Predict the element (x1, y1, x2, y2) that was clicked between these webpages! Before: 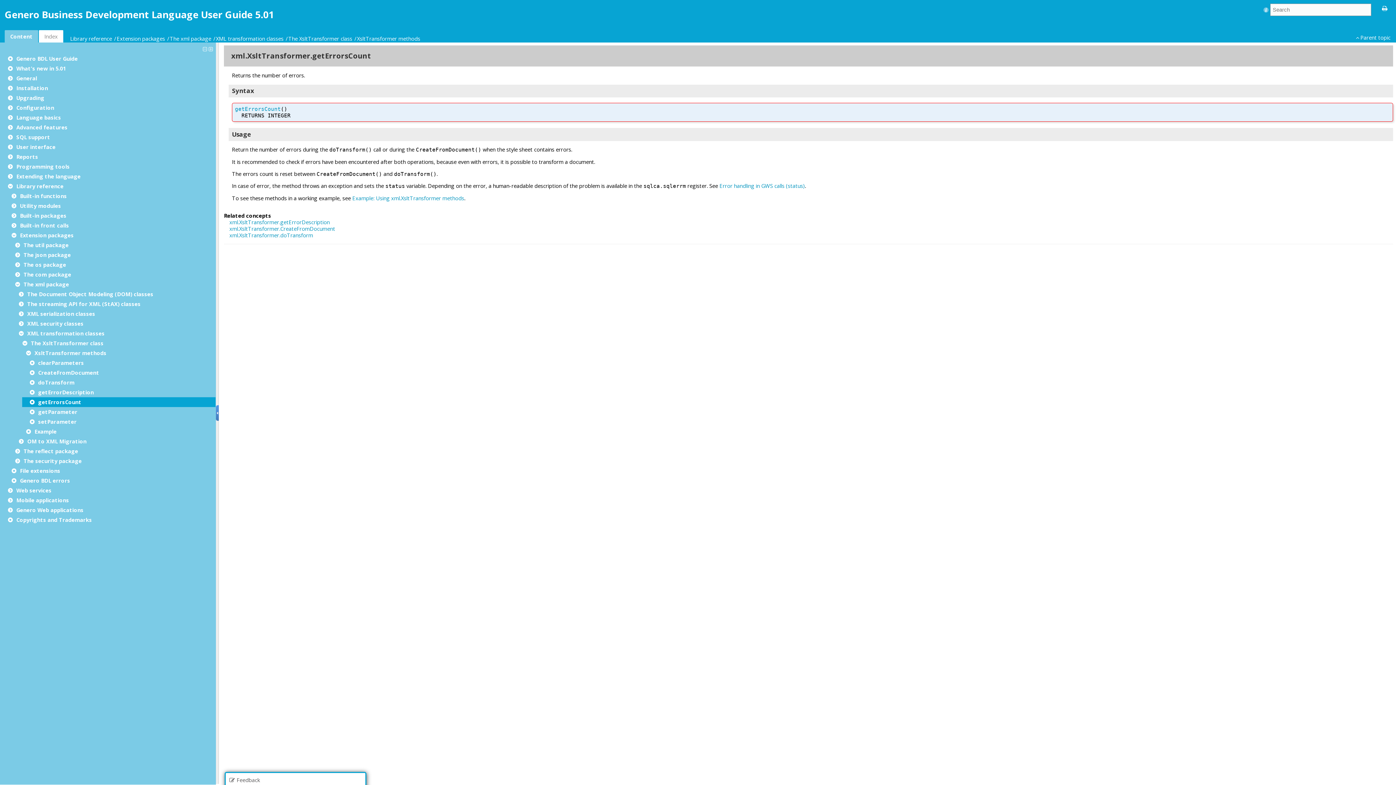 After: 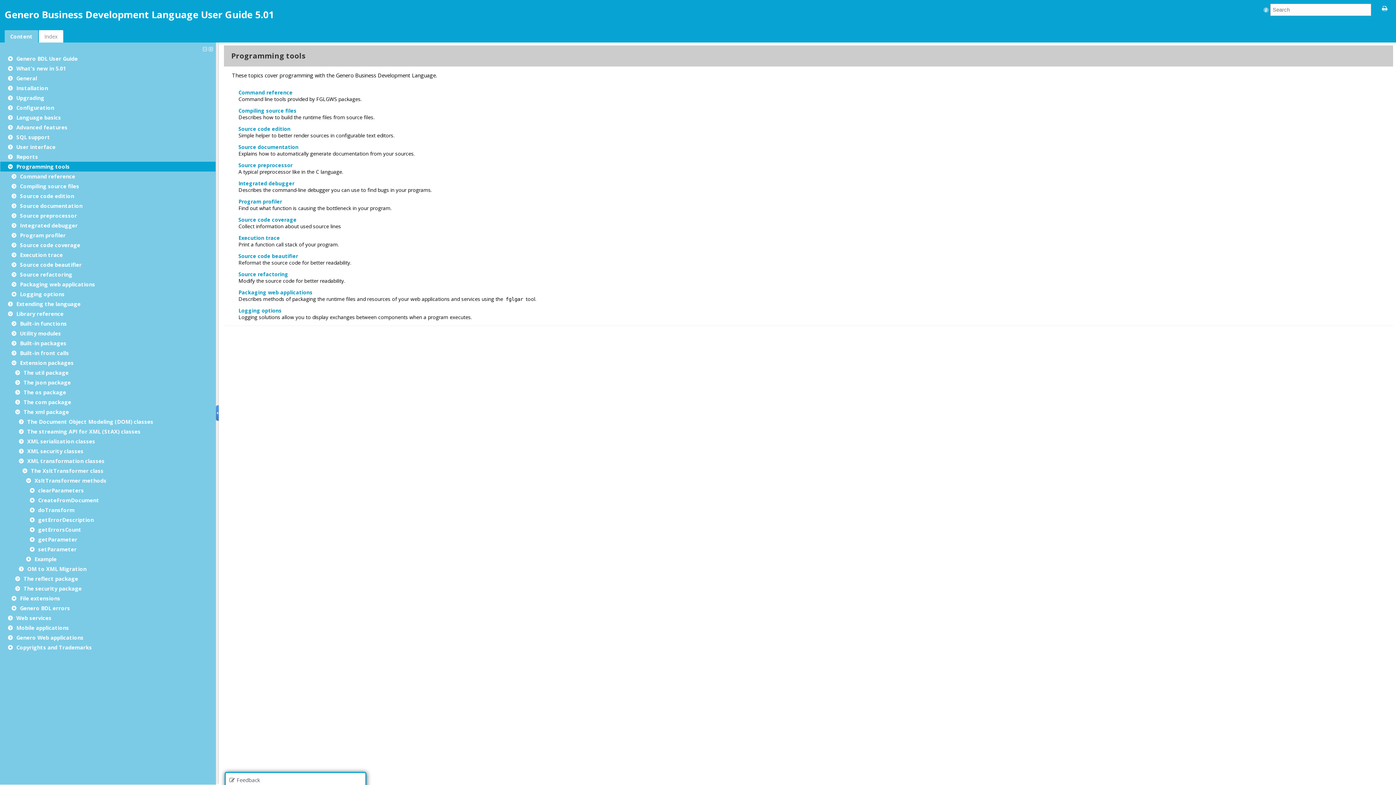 Action: bbox: (16, 162, 69, 170) label: Programming tools